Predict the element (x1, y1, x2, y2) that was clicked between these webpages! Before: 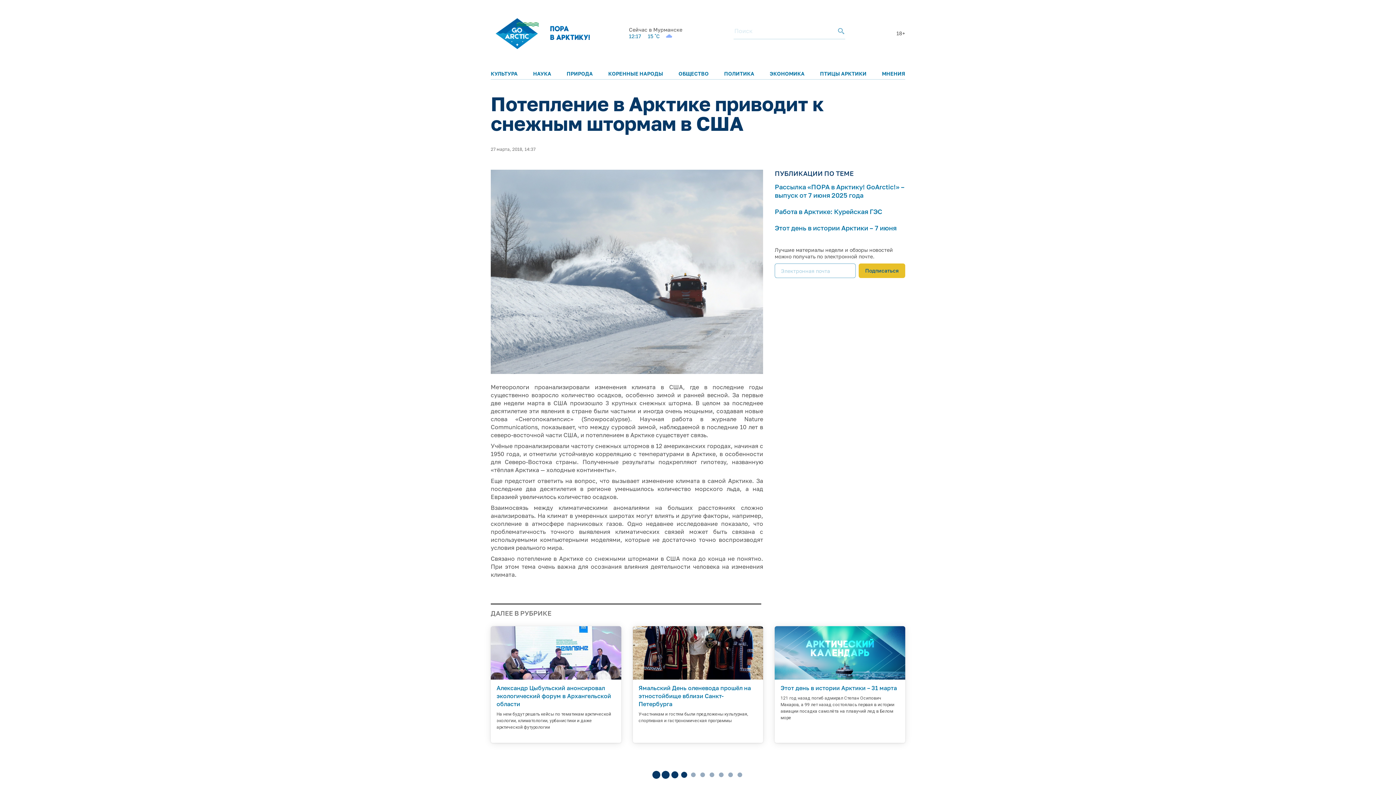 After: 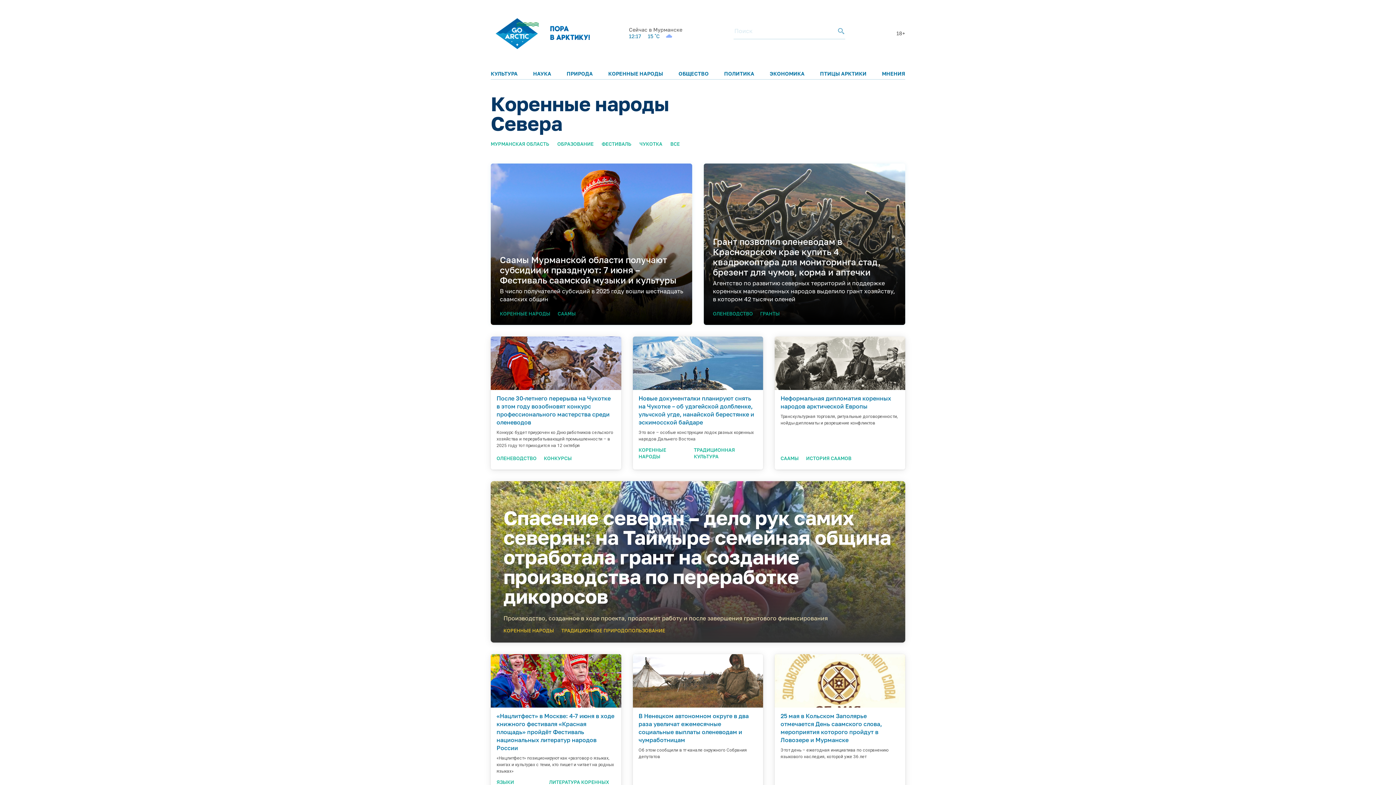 Action: bbox: (608, 70, 663, 76) label: КОРЕННЫЕ НАРОДЫ